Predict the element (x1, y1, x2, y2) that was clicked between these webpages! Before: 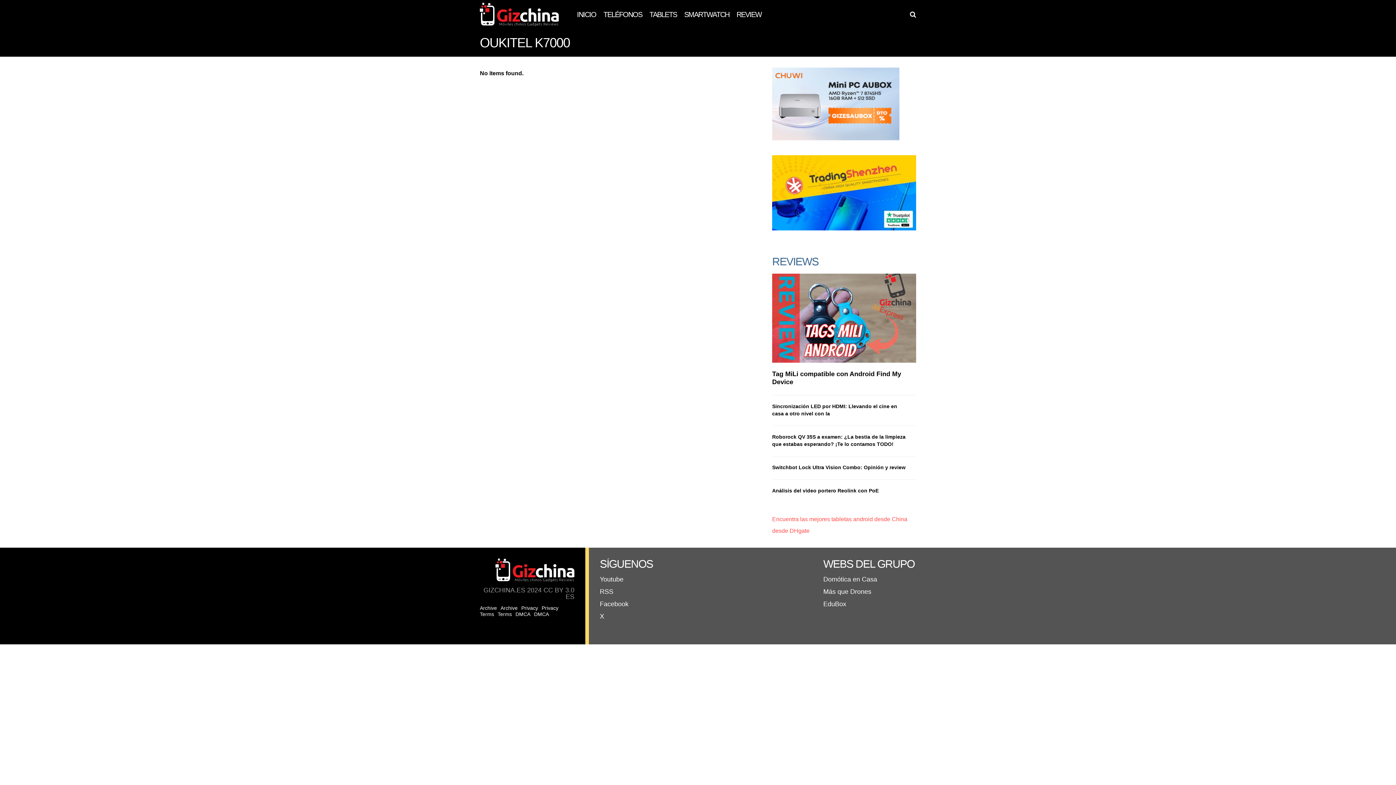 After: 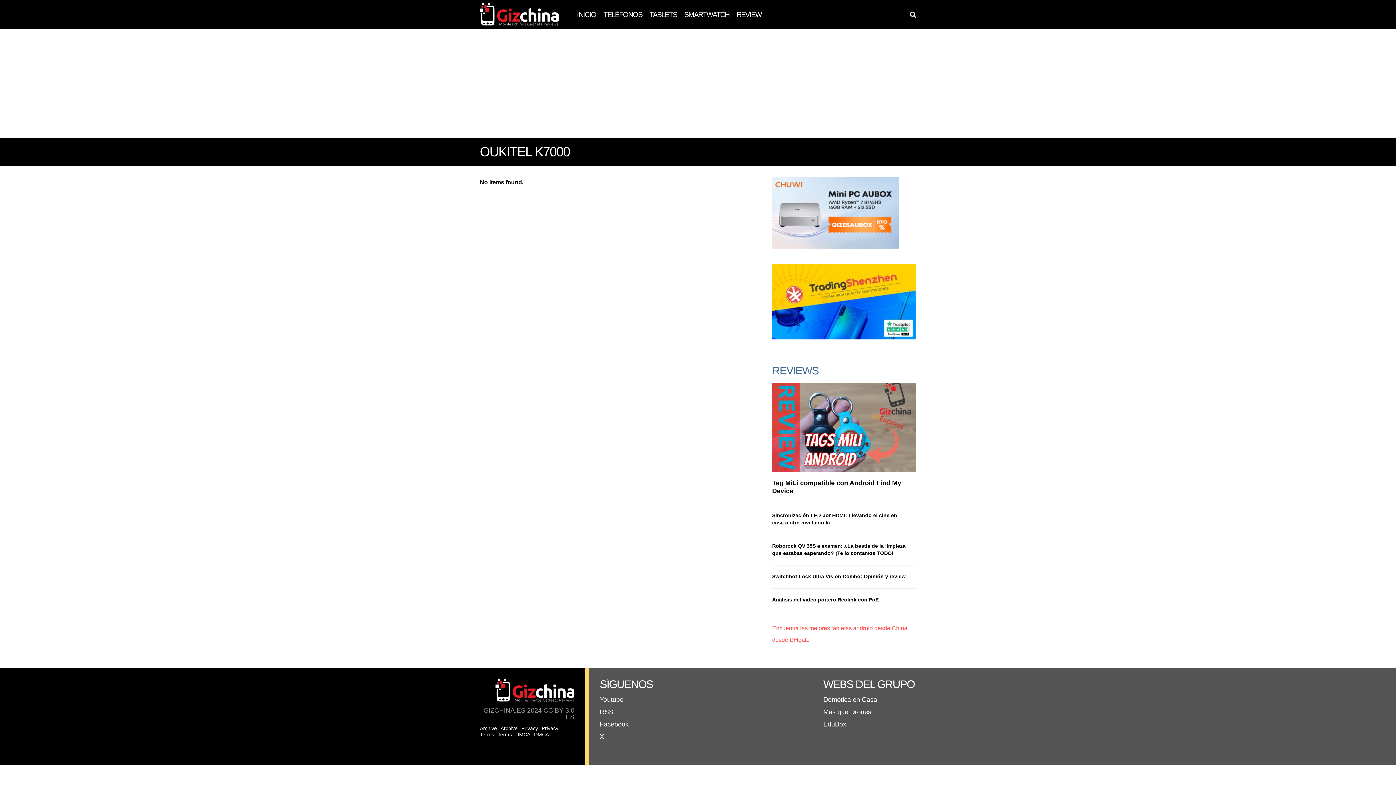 Action: label: Archive bbox: (500, 605, 517, 610)